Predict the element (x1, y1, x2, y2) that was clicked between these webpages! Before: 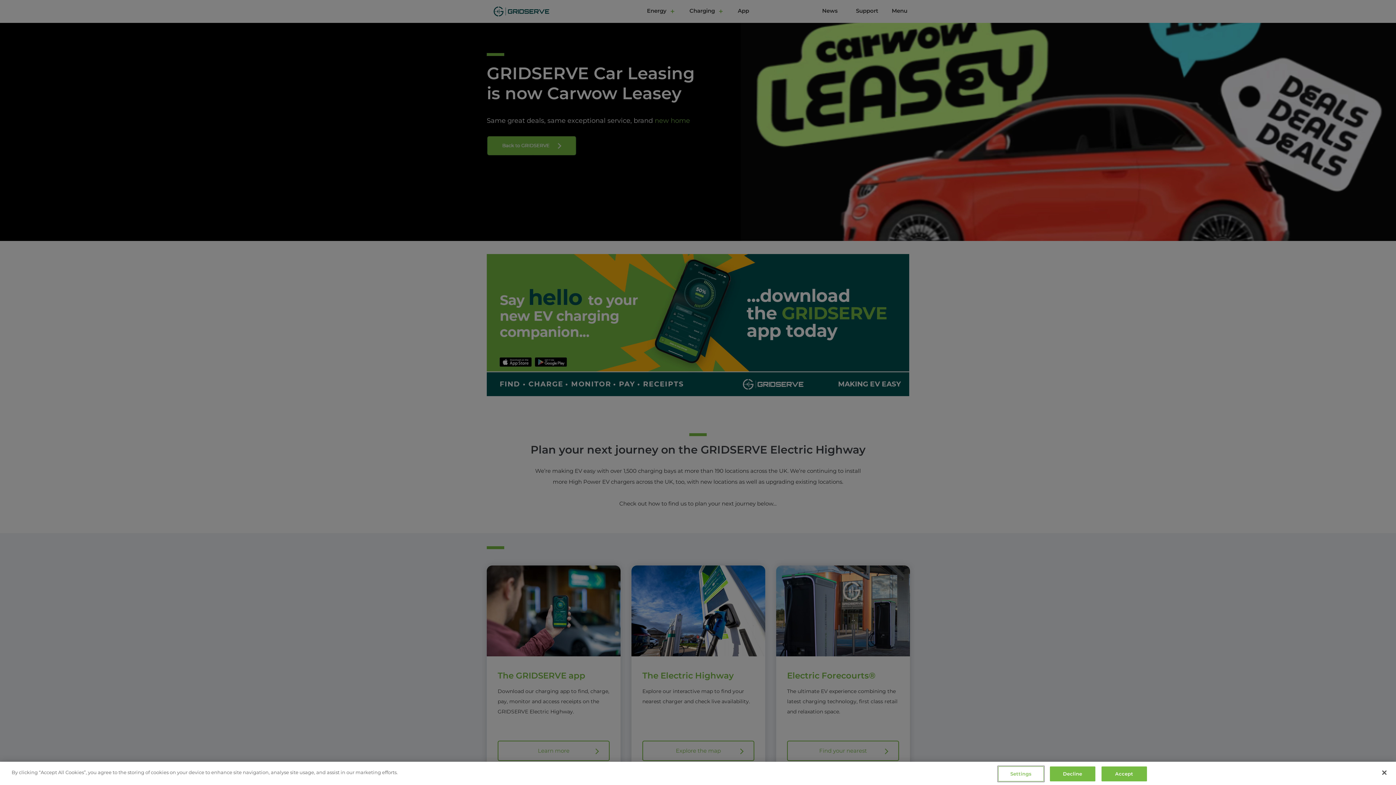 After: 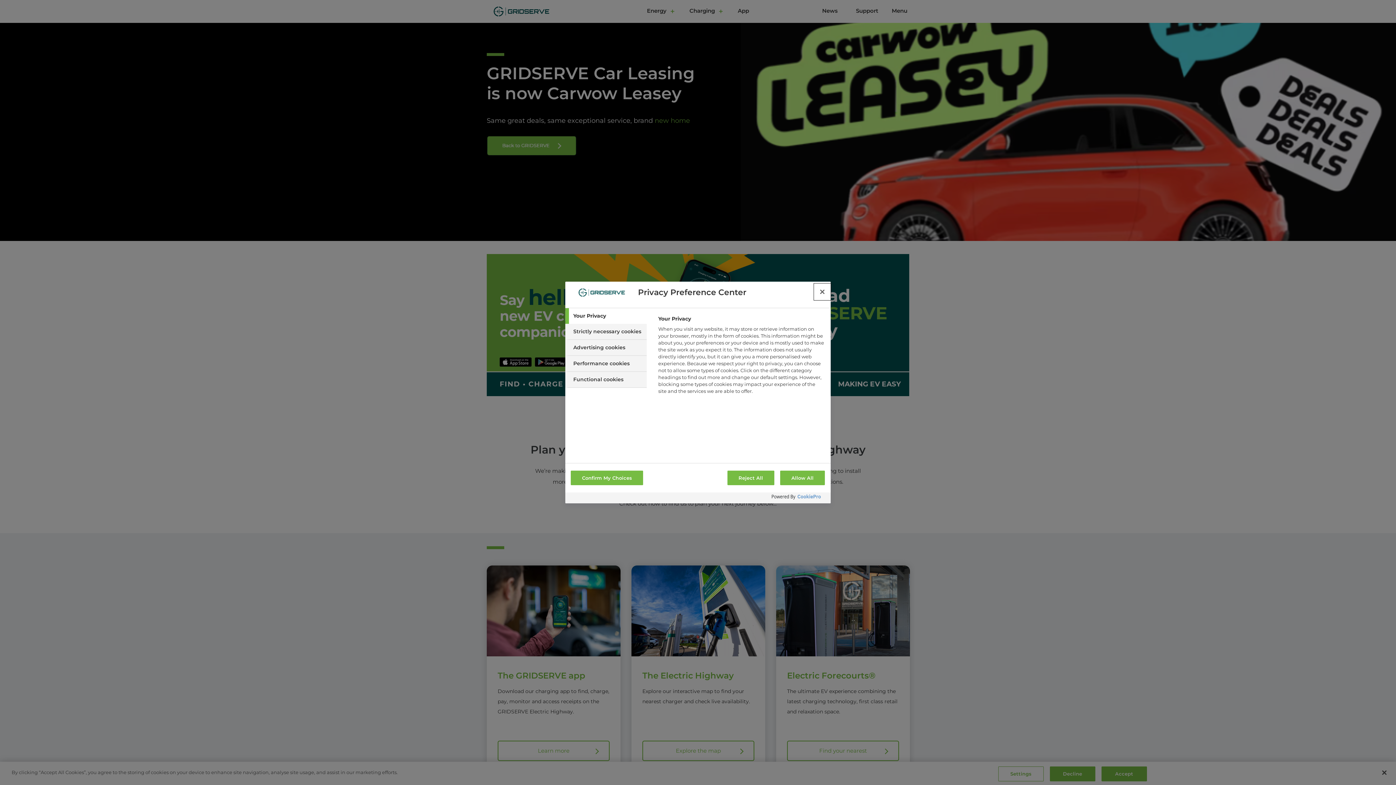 Action: bbox: (998, 766, 1043, 781) label: Settings